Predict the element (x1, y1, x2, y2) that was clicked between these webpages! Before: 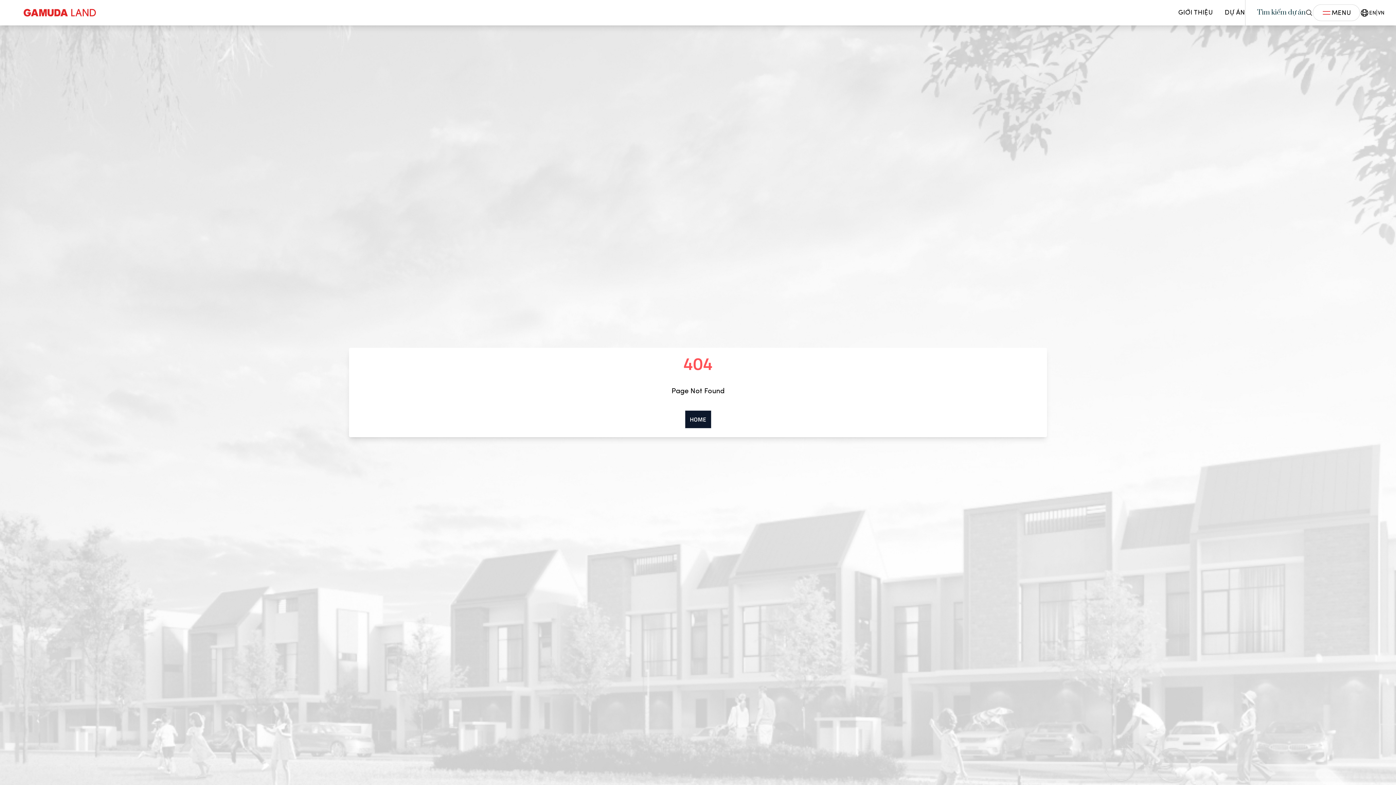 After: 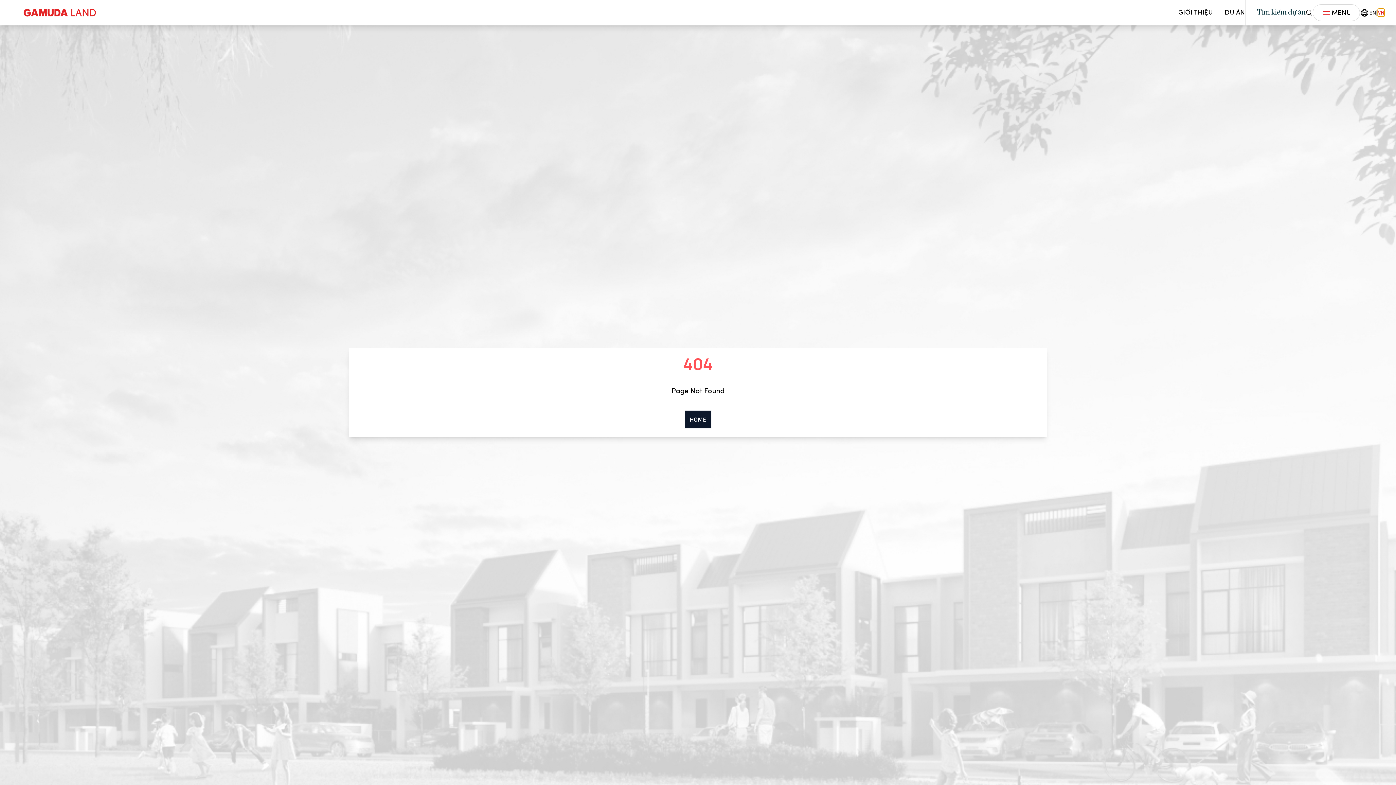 Action: label: VN bbox: (1378, 8, 1384, 16)